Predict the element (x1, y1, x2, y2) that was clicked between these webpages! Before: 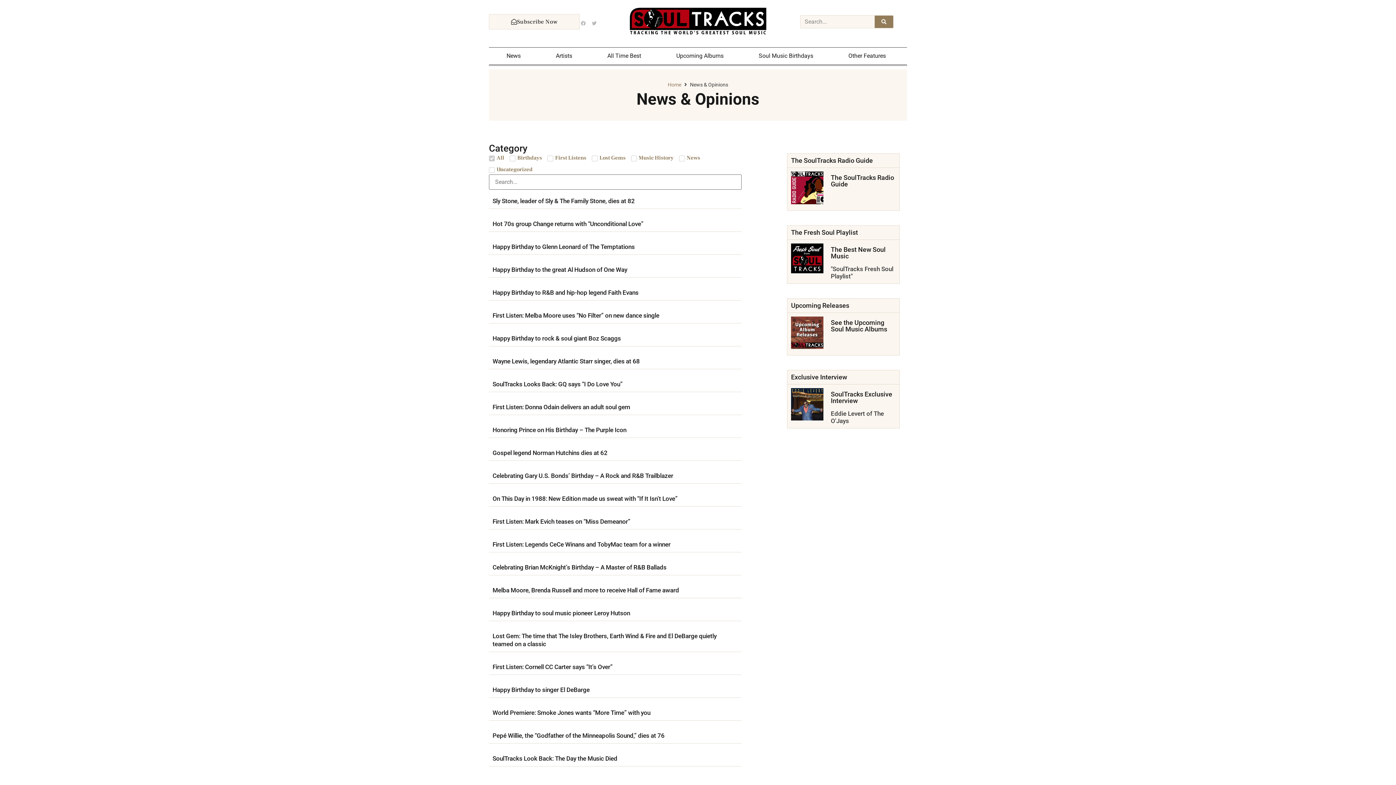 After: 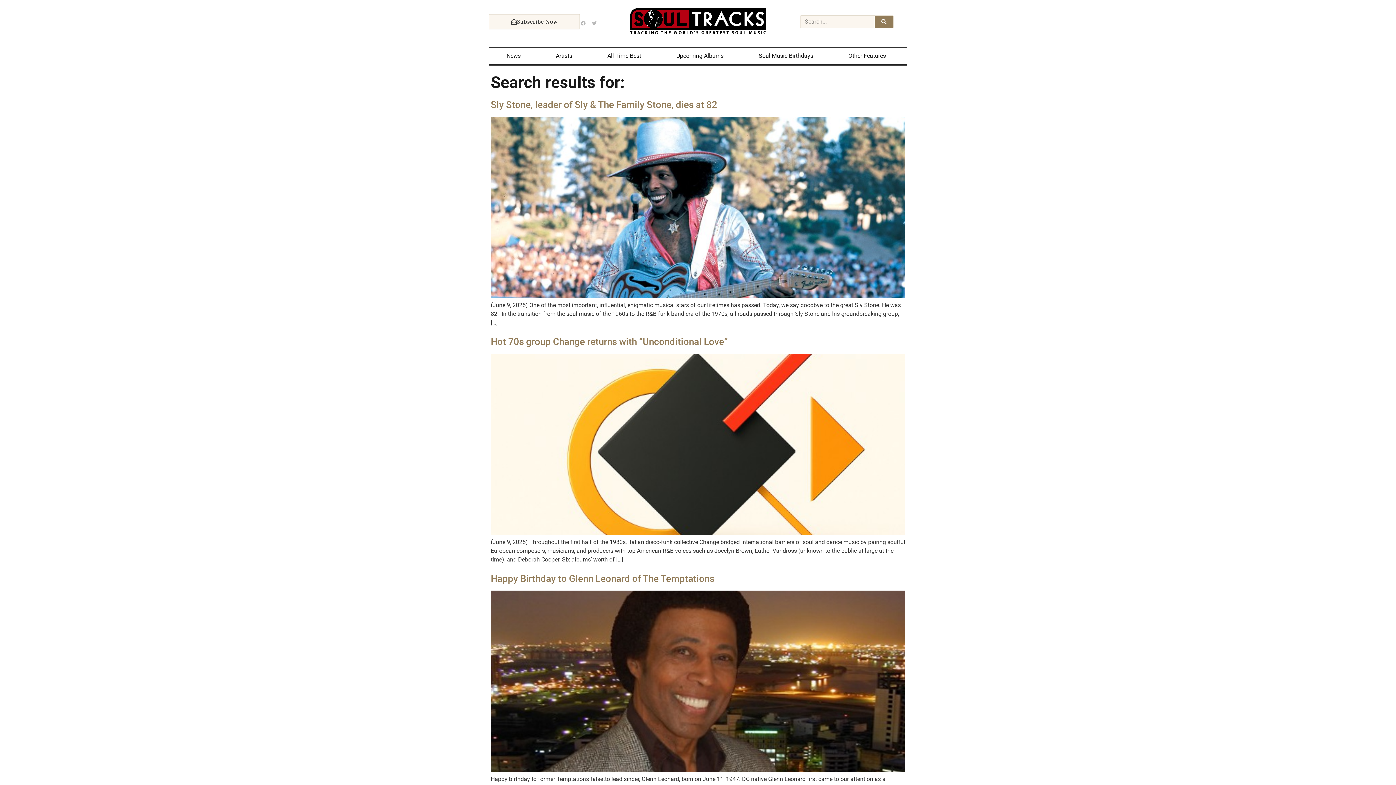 Action: bbox: (874, 15, 893, 28) label: Search